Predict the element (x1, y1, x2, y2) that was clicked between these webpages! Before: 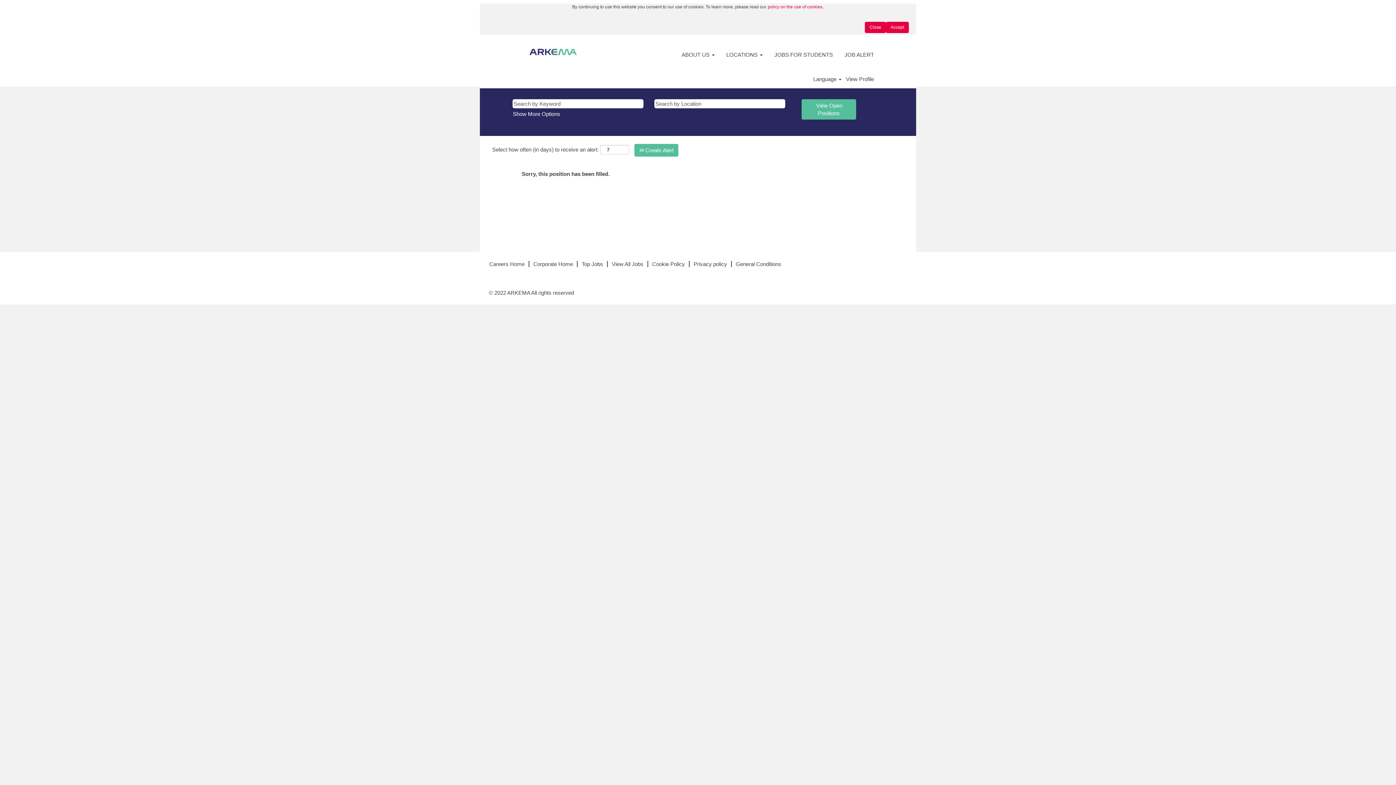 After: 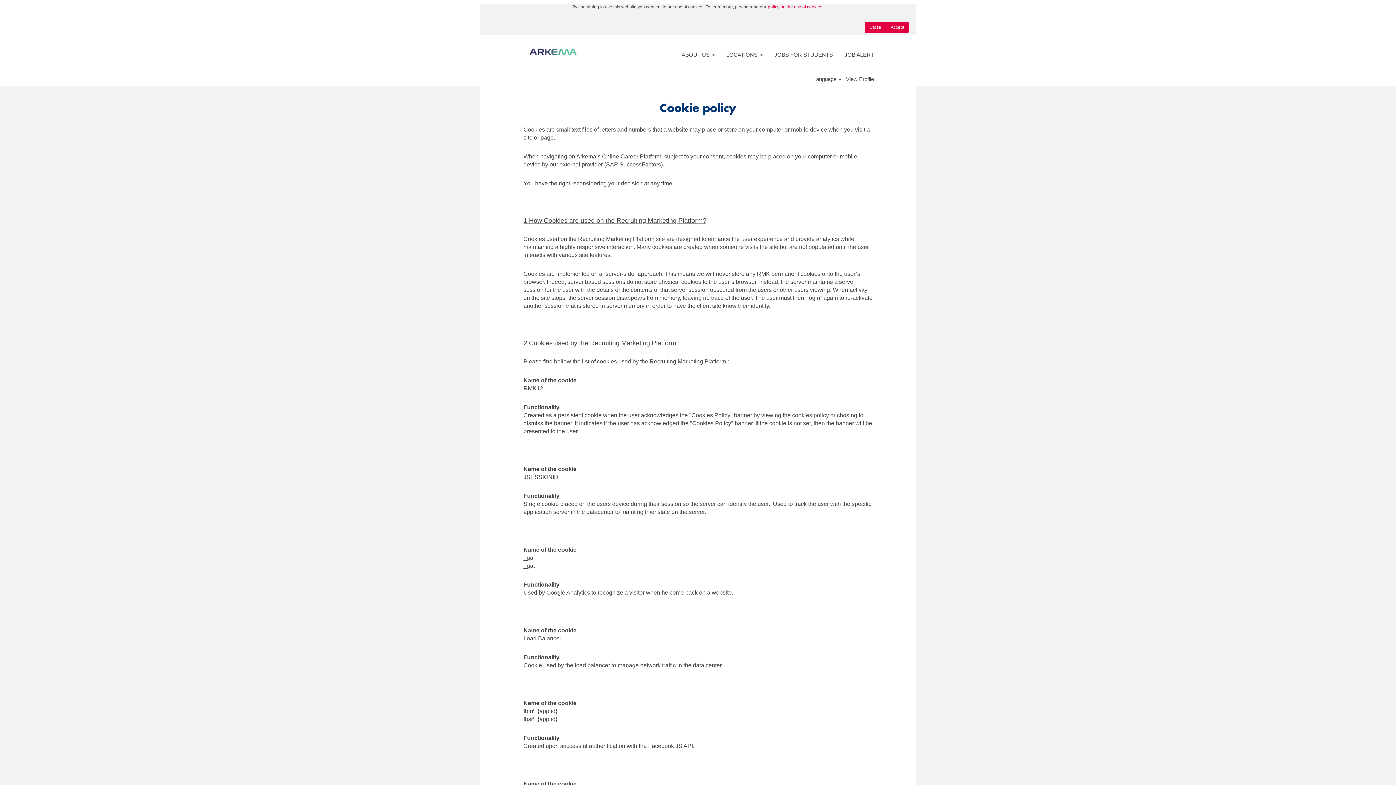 Action: label: Cookie Policy bbox: (652, 260, 685, 267)